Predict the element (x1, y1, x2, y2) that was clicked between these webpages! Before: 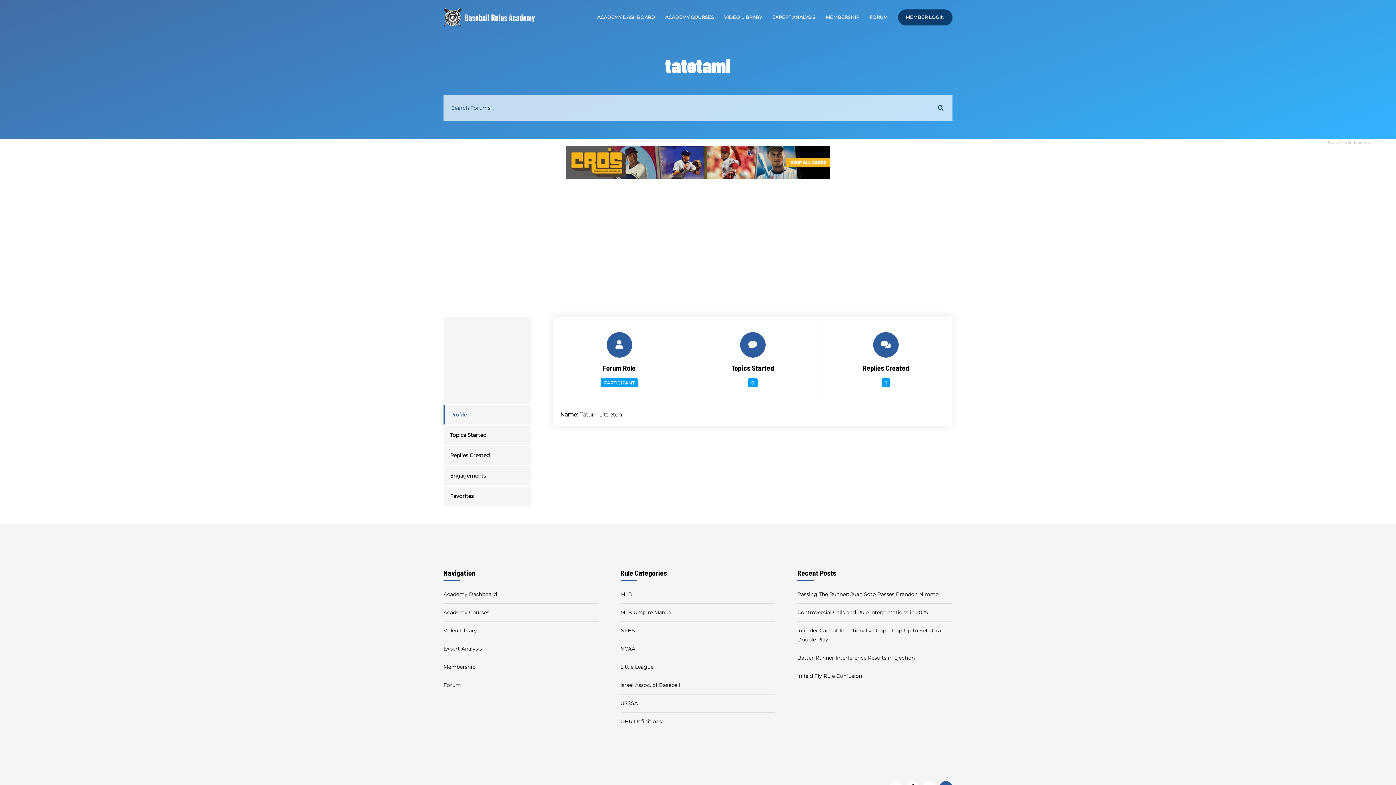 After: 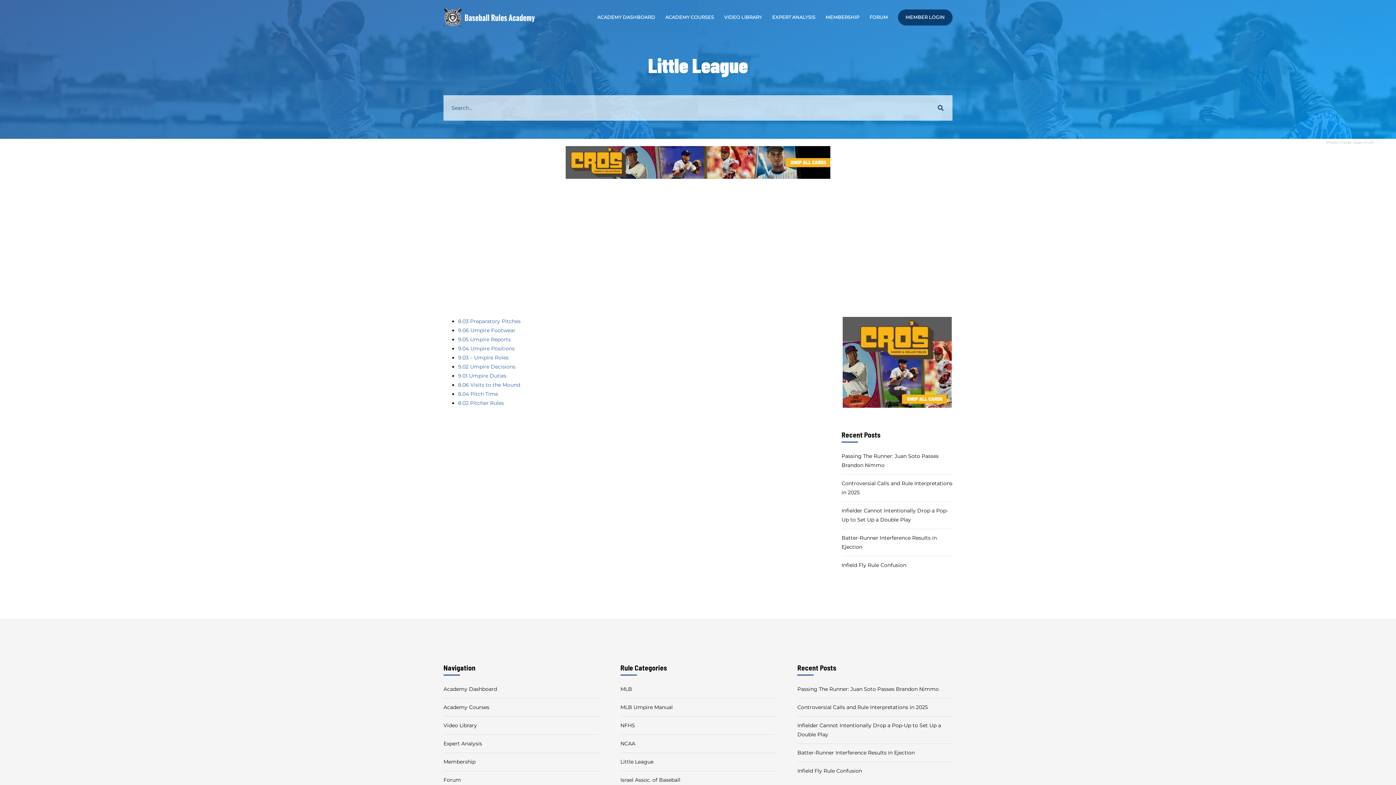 Action: bbox: (620, 664, 653, 670) label: Little League